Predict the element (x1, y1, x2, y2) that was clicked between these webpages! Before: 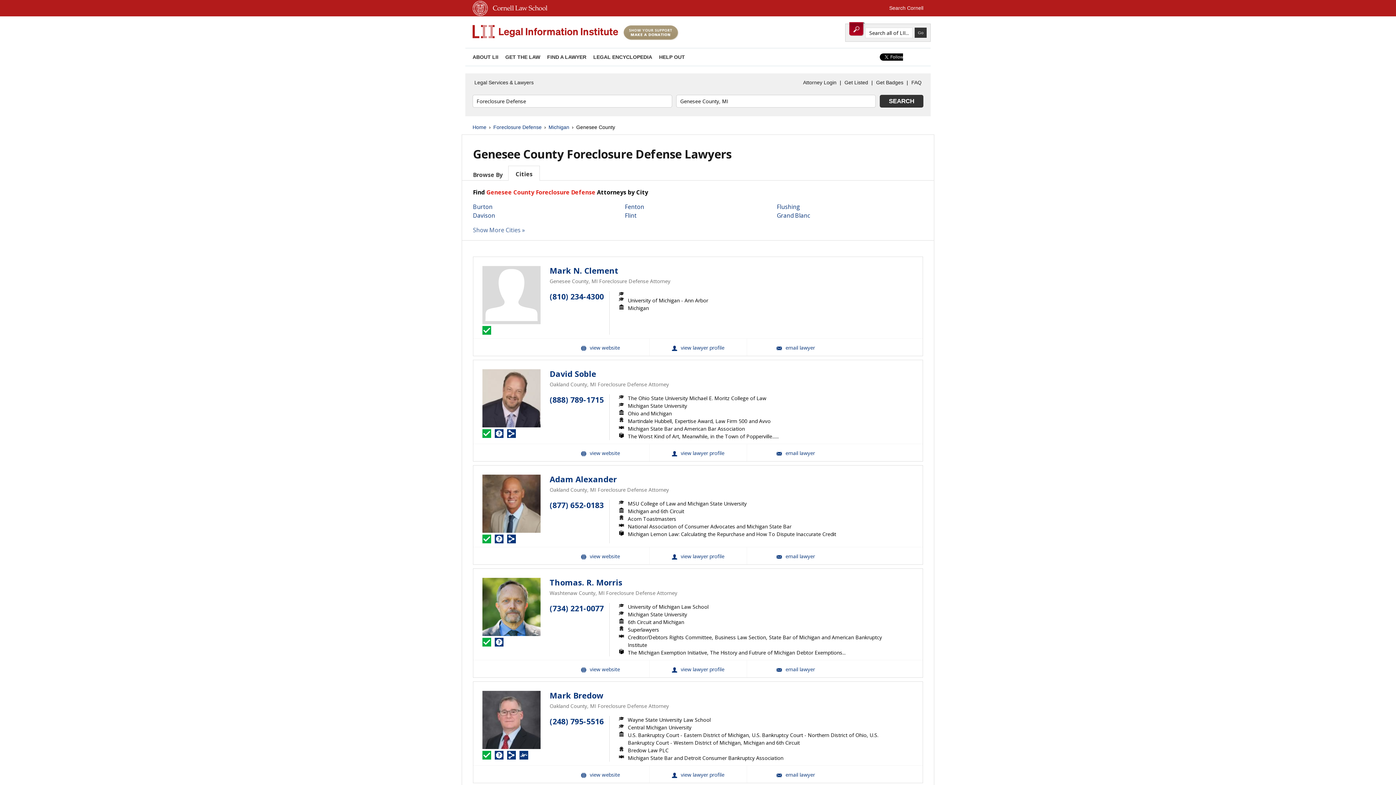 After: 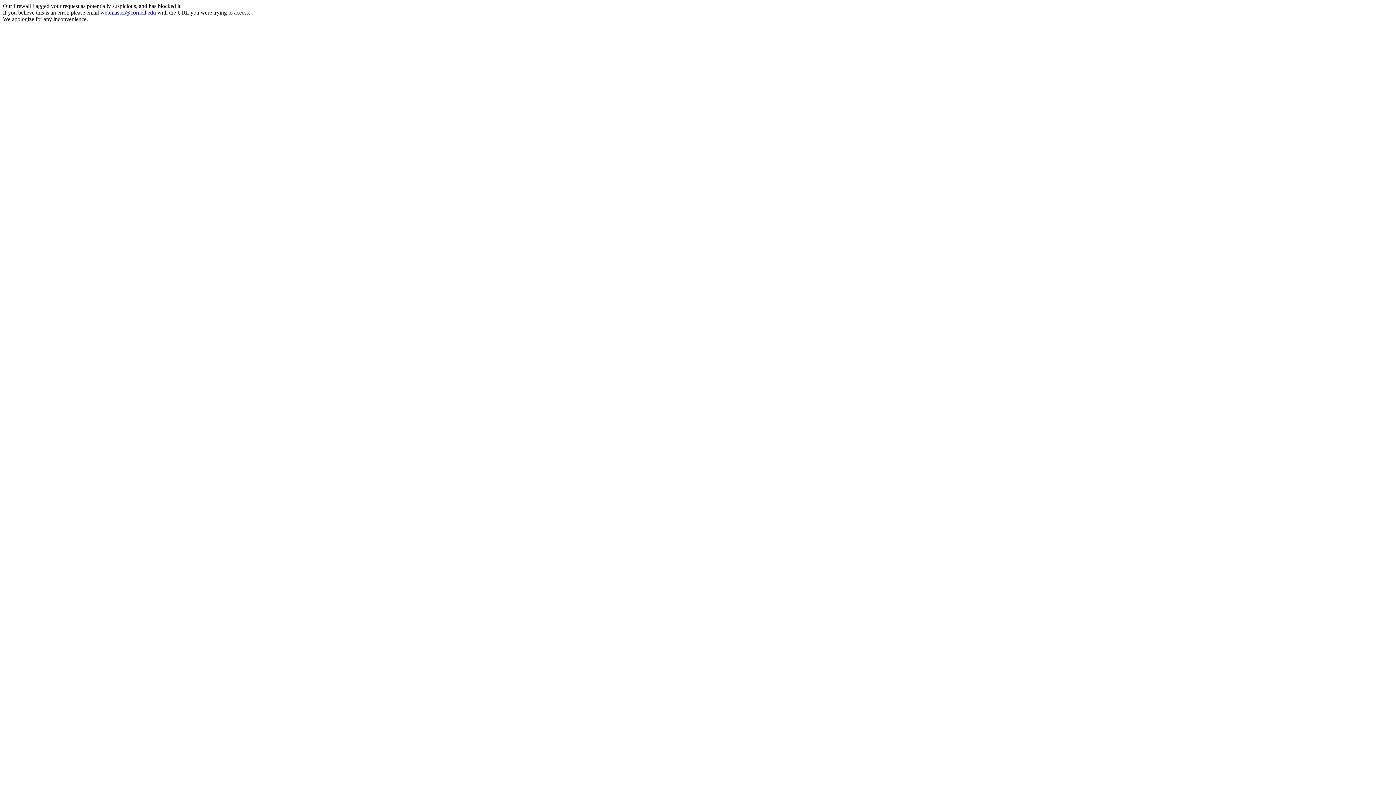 Action: label: Search Cornell bbox: (889, 5, 923, 10)